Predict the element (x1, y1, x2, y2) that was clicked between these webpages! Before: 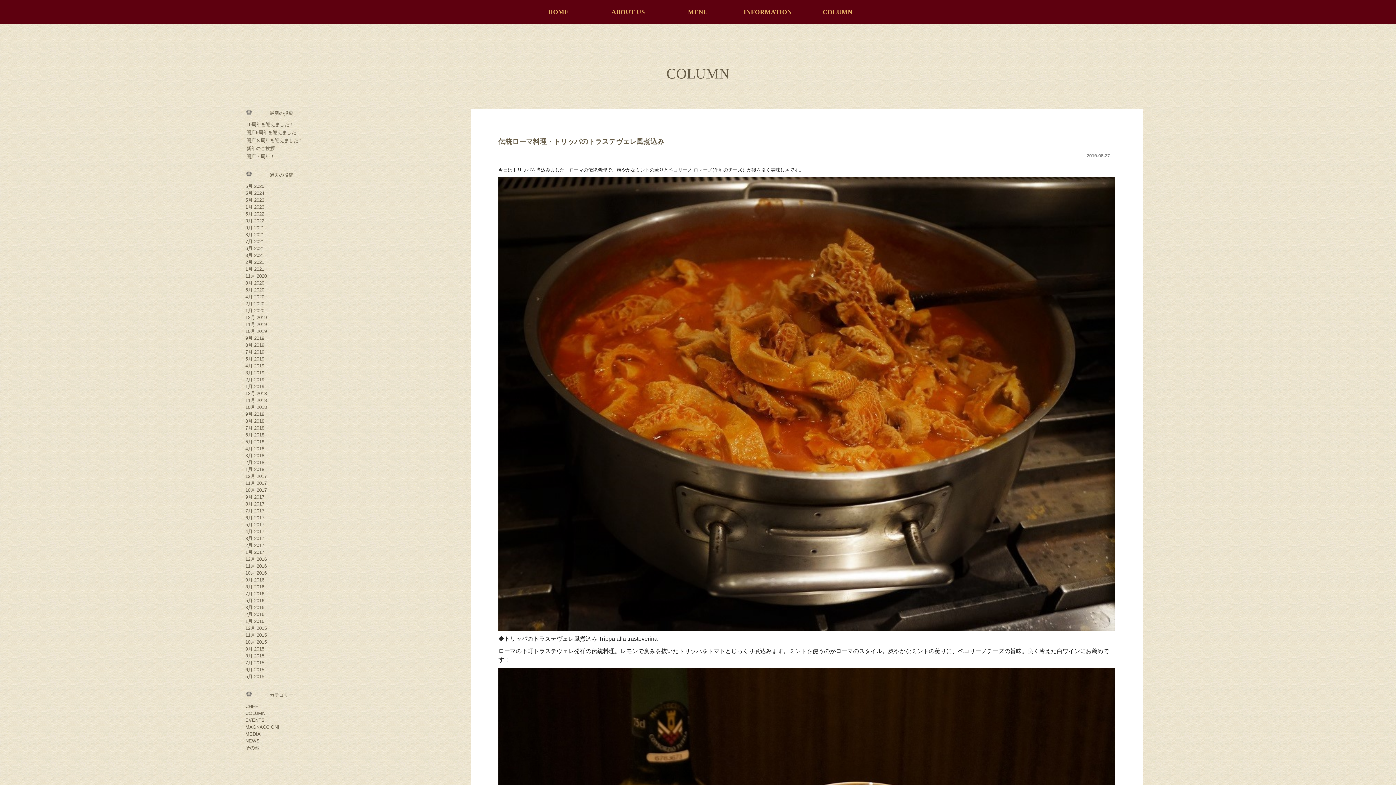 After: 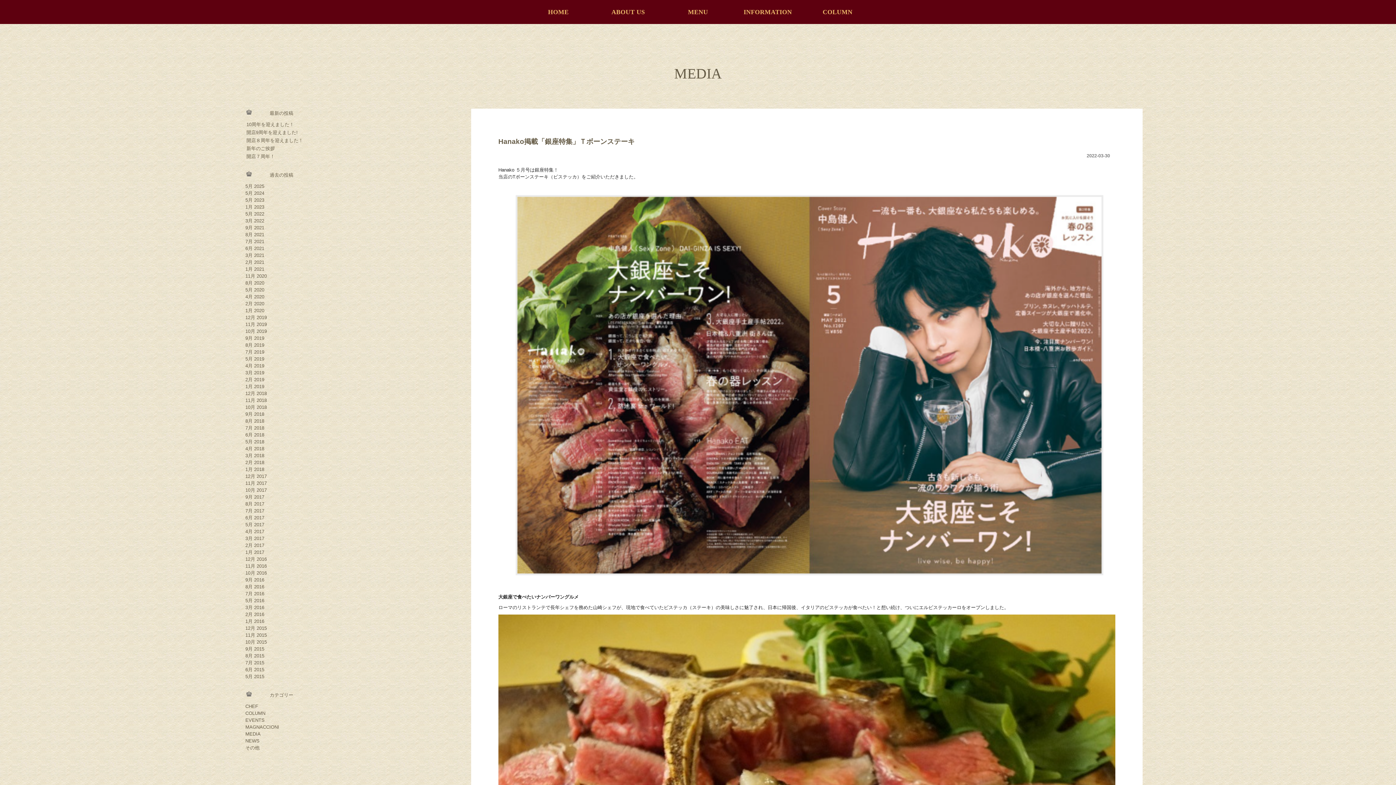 Action: label: MEDIA bbox: (245, 731, 260, 737)